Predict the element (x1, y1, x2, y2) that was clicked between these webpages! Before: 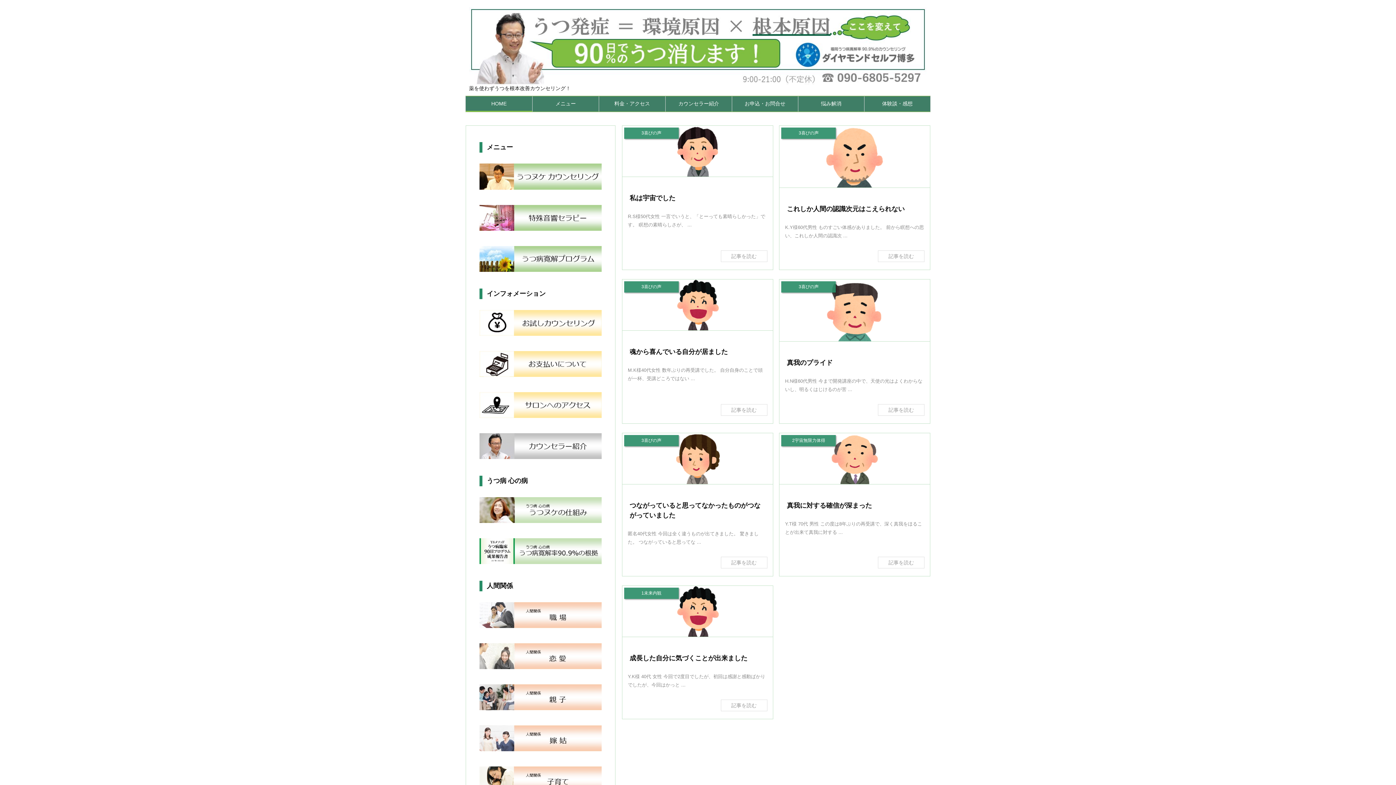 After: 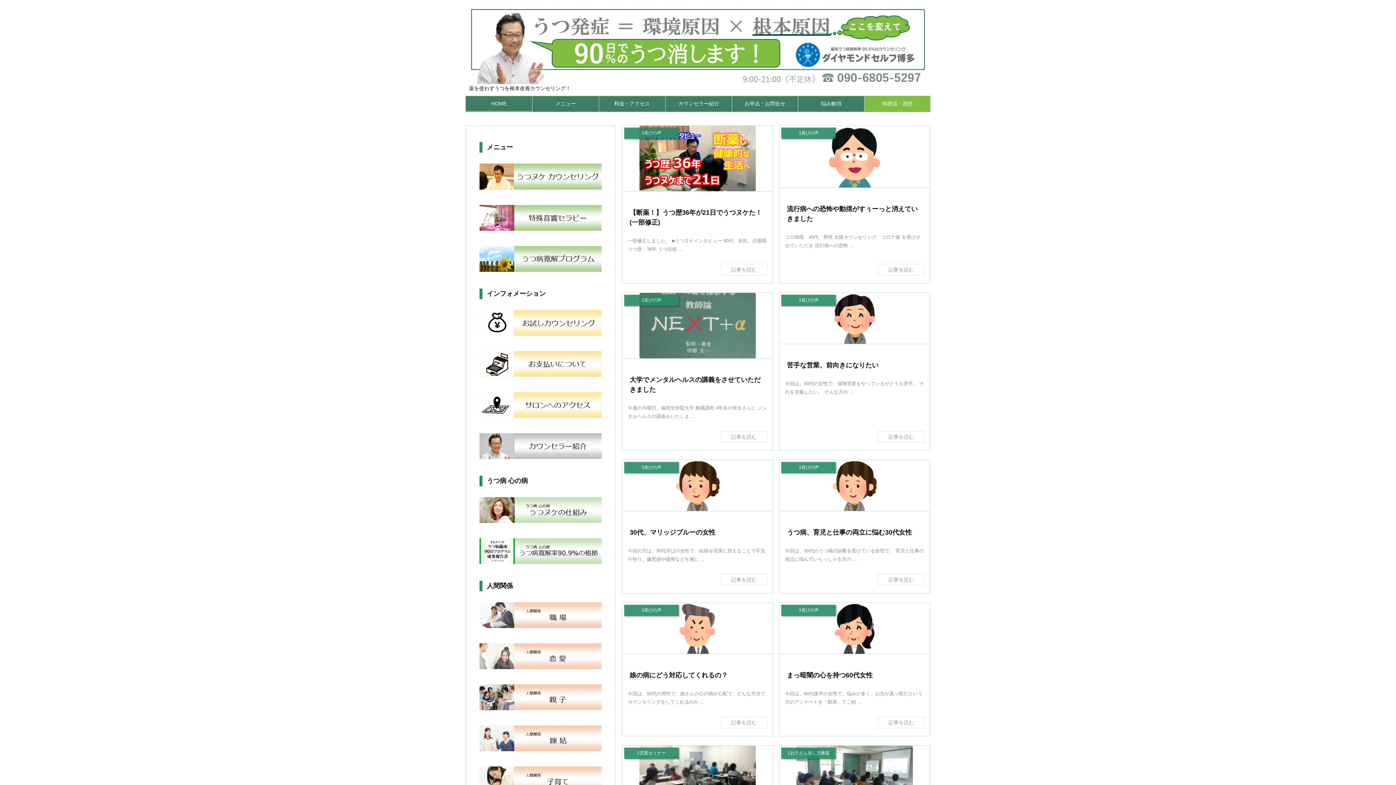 Action: bbox: (864, 96, 930, 111) label: 体験談・感想